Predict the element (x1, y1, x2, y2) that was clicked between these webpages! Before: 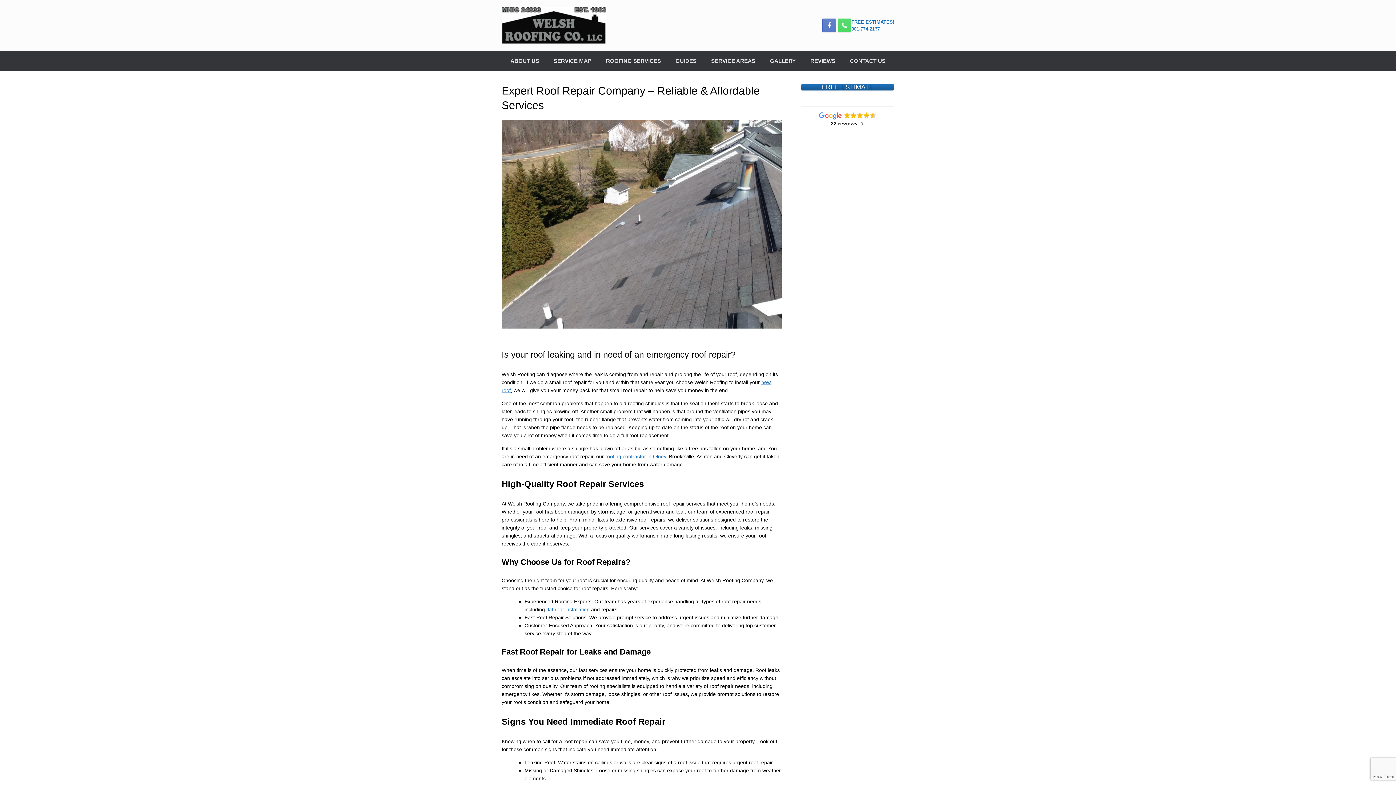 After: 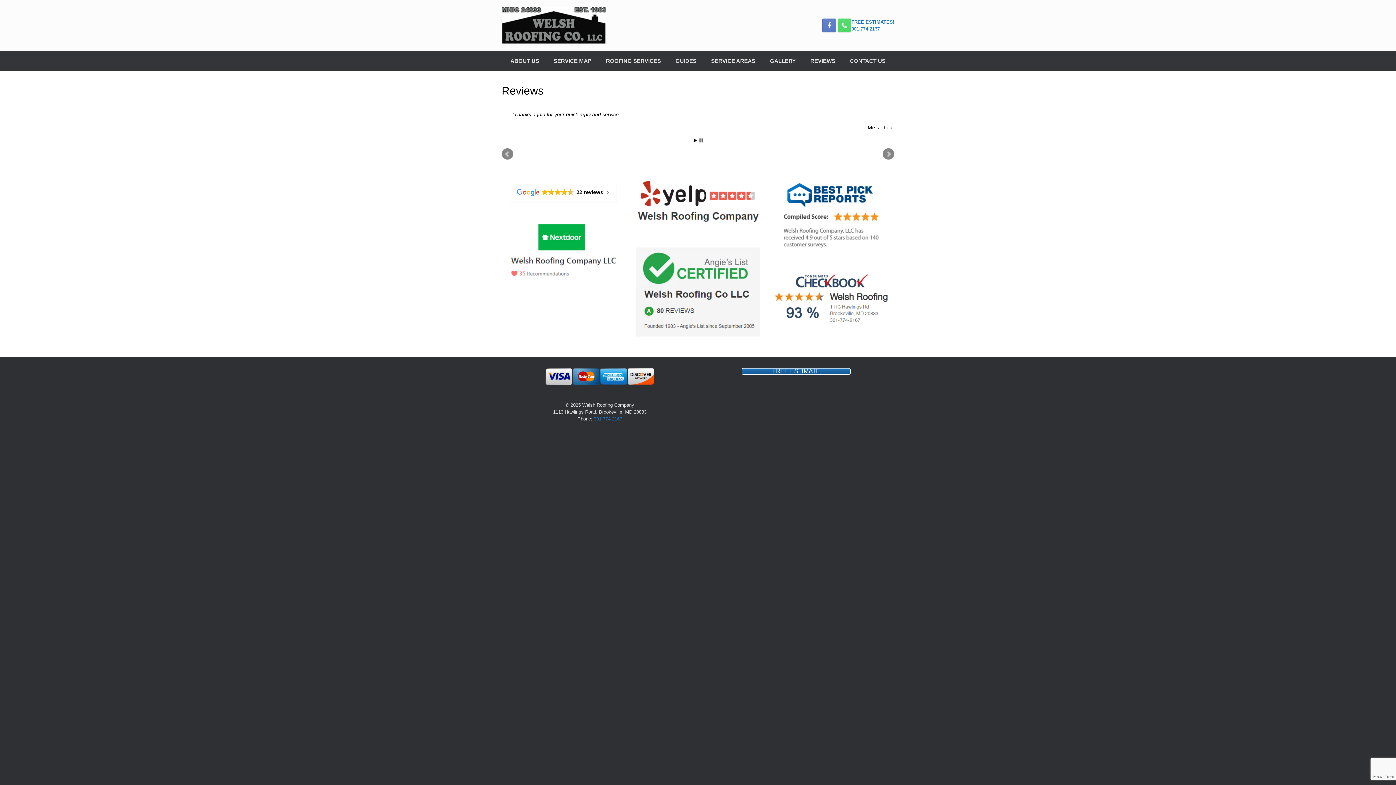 Action: label: REVIEWS bbox: (803, 50, 842, 70)